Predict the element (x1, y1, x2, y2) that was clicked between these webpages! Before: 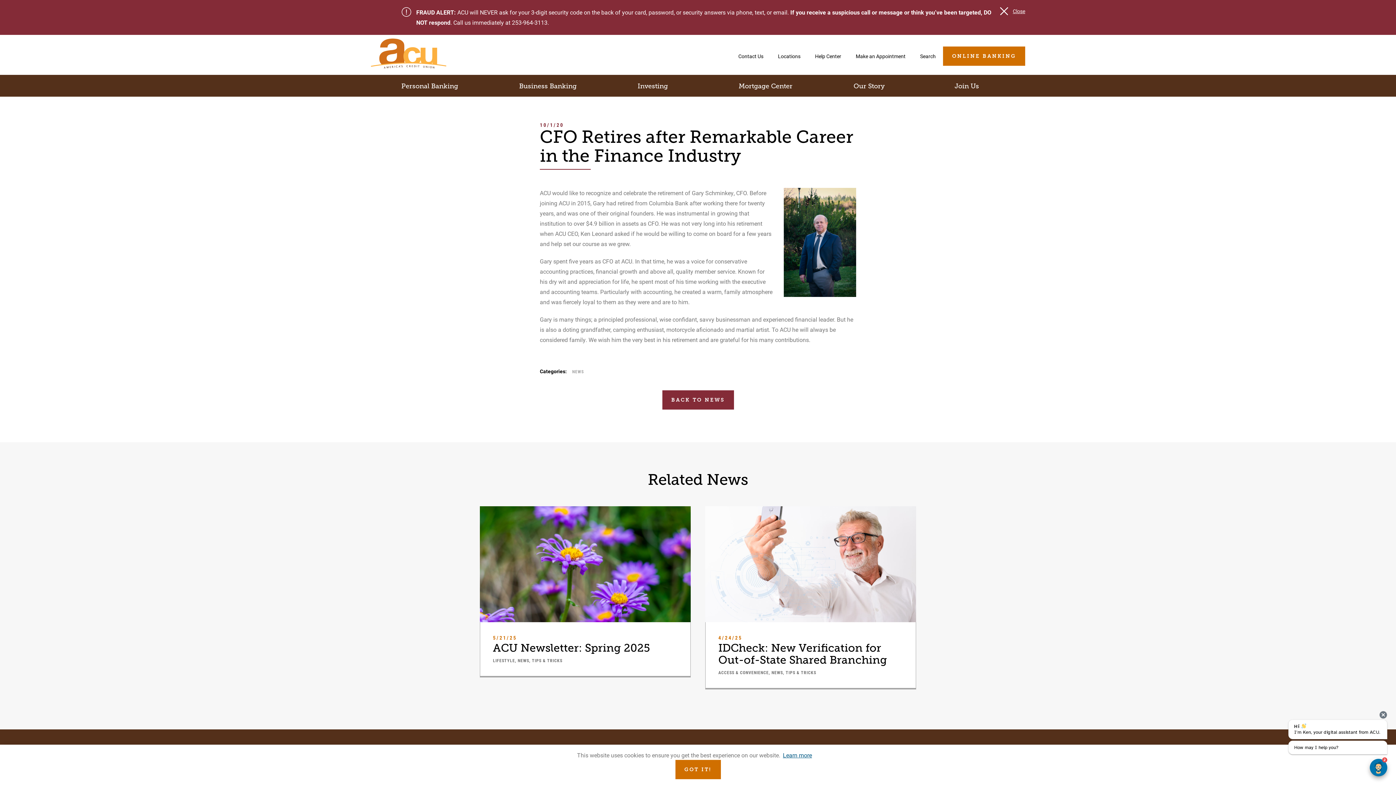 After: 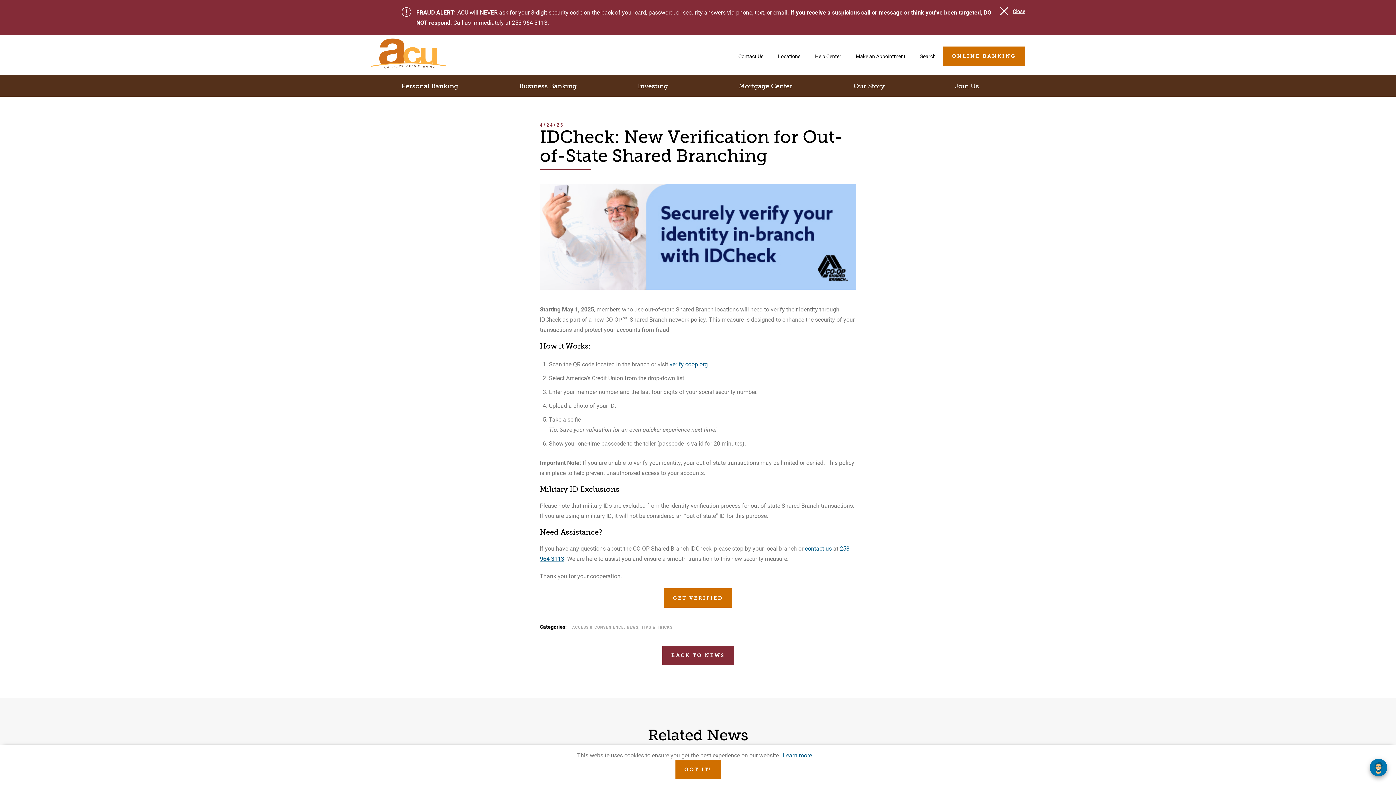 Action: label: 4/24/25
IDCheck: New Verification for Out-of-State Shared Branching
ACCESS & CONVENIENCE, NEWS, TIPS & TRICKS bbox: (705, 506, 916, 689)